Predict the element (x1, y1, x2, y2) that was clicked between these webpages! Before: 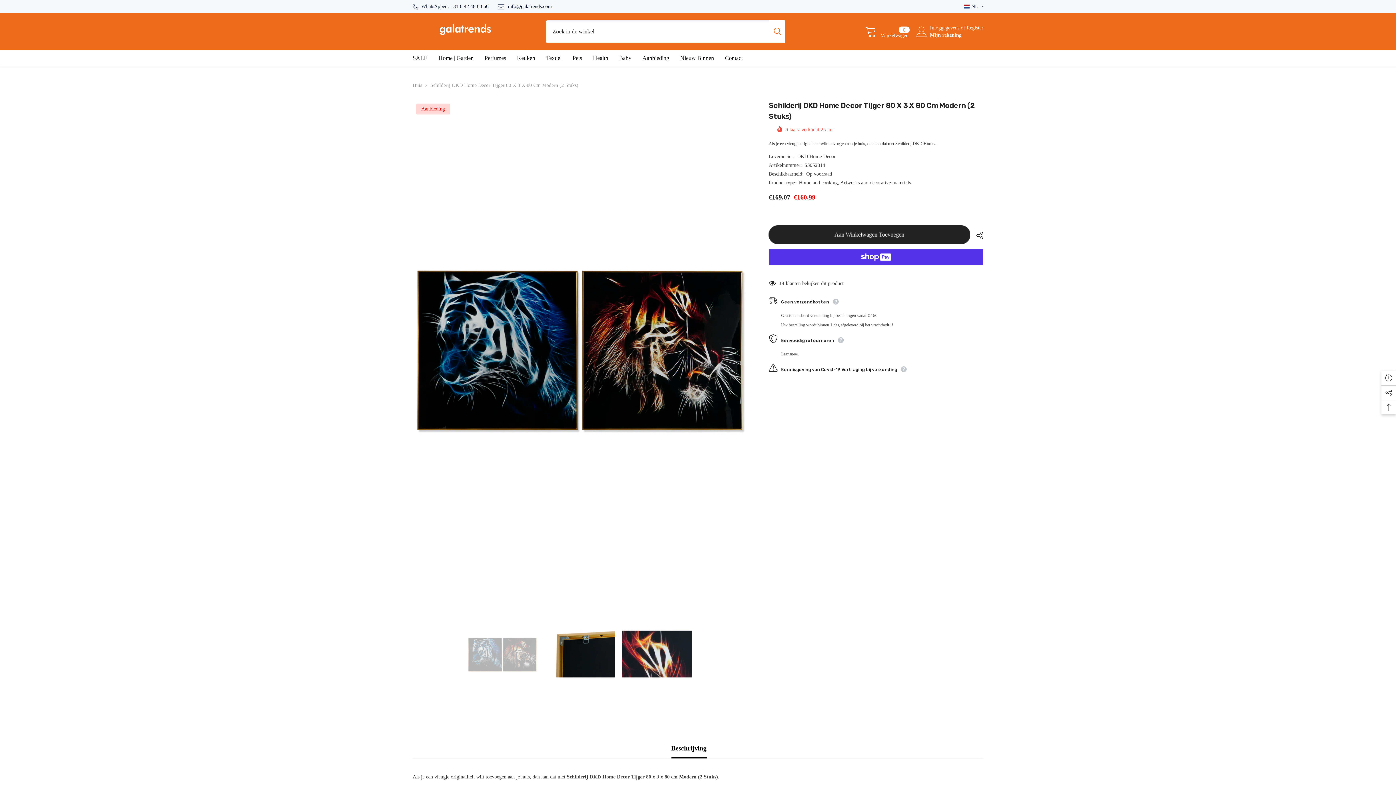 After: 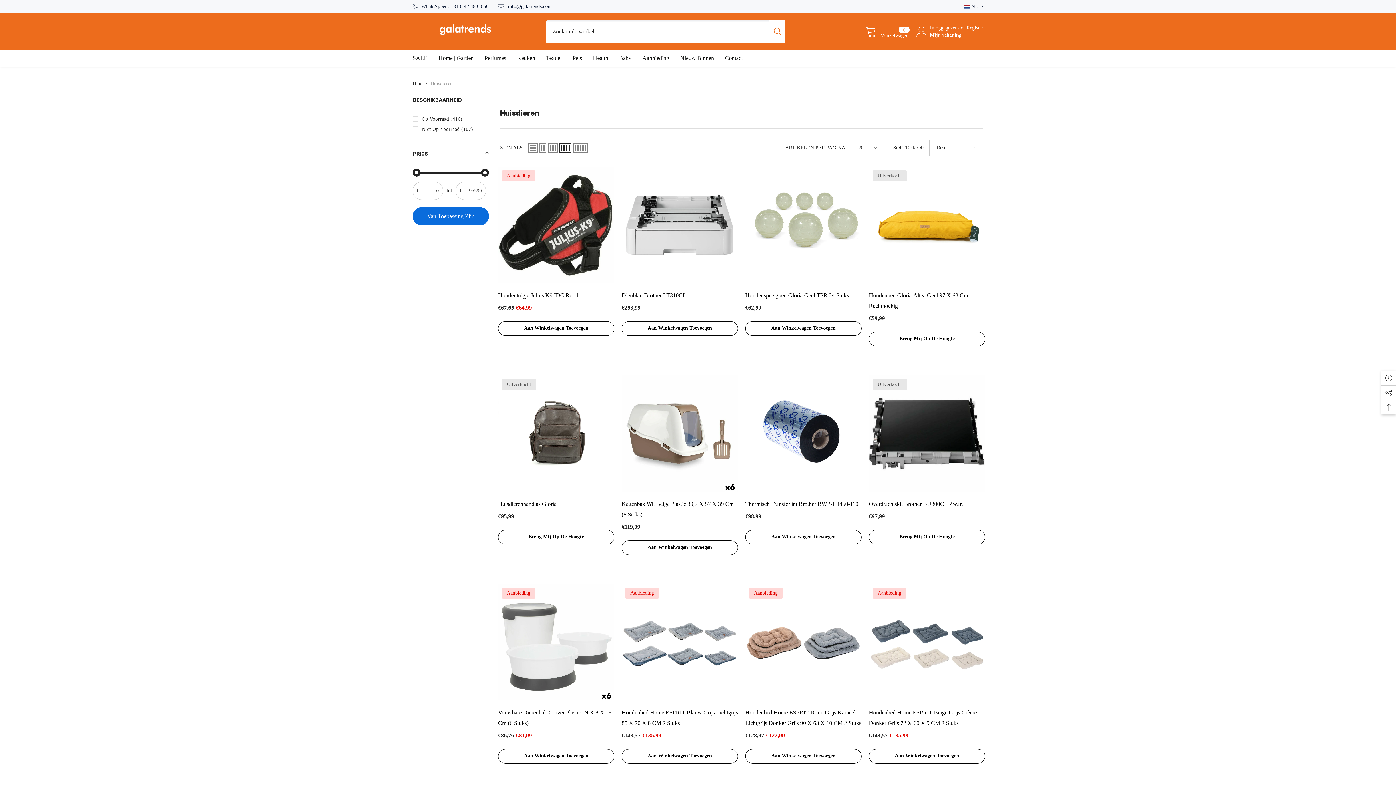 Action: bbox: (567, 50, 587, 66) label: Pets